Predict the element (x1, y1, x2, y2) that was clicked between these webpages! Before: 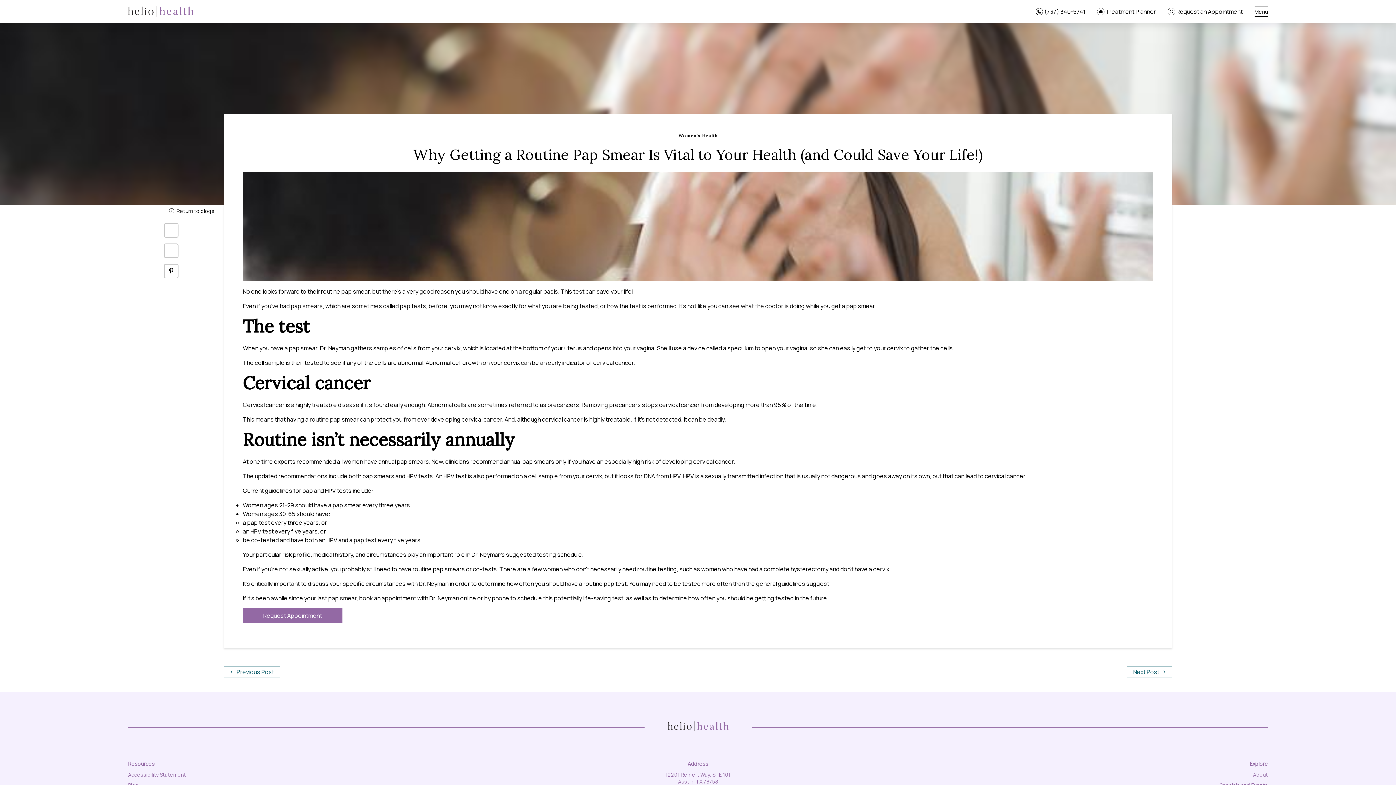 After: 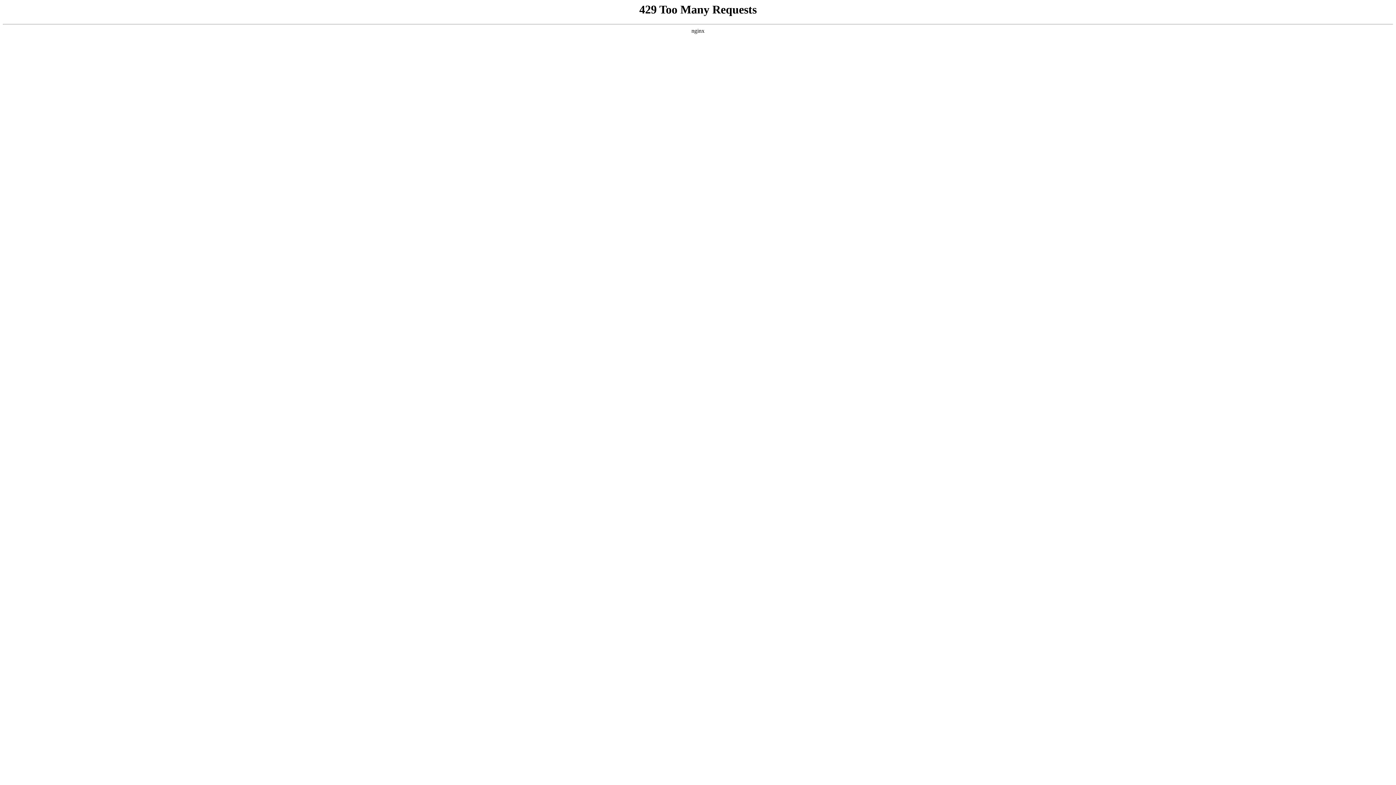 Action: bbox: (230, 668, 274, 676) label: <
Previous Post